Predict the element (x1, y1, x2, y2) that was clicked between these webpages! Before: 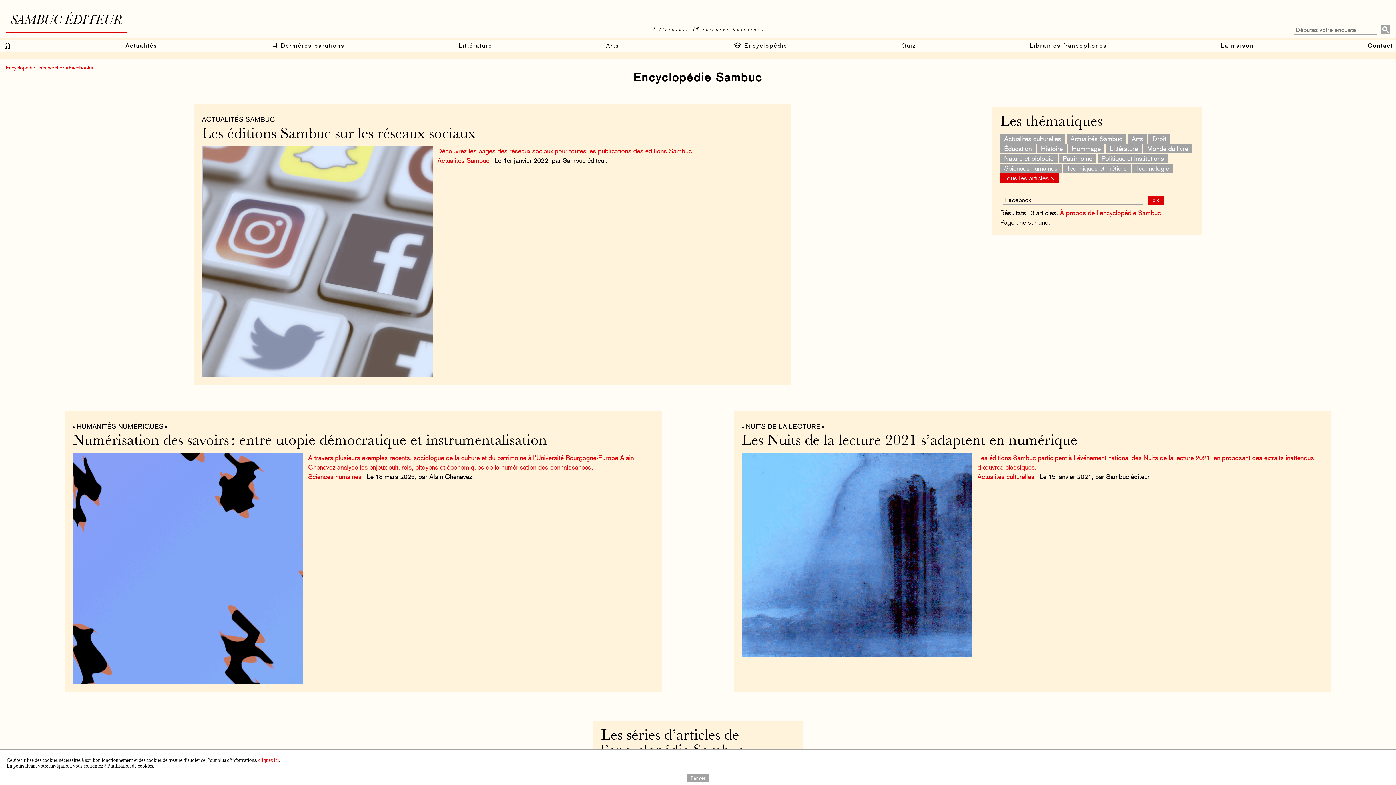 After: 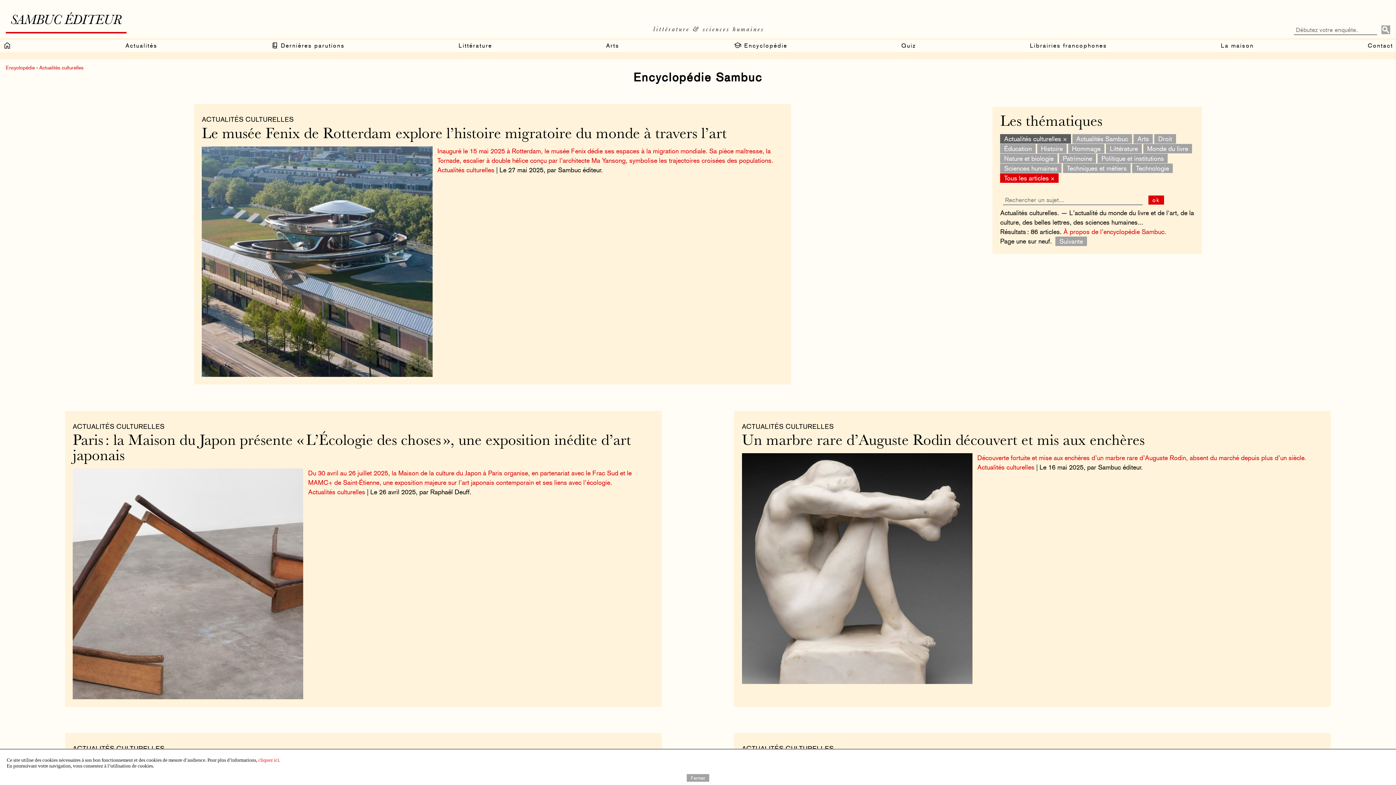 Action: bbox: (977, 473, 1034, 480) label: Actualités culturelles